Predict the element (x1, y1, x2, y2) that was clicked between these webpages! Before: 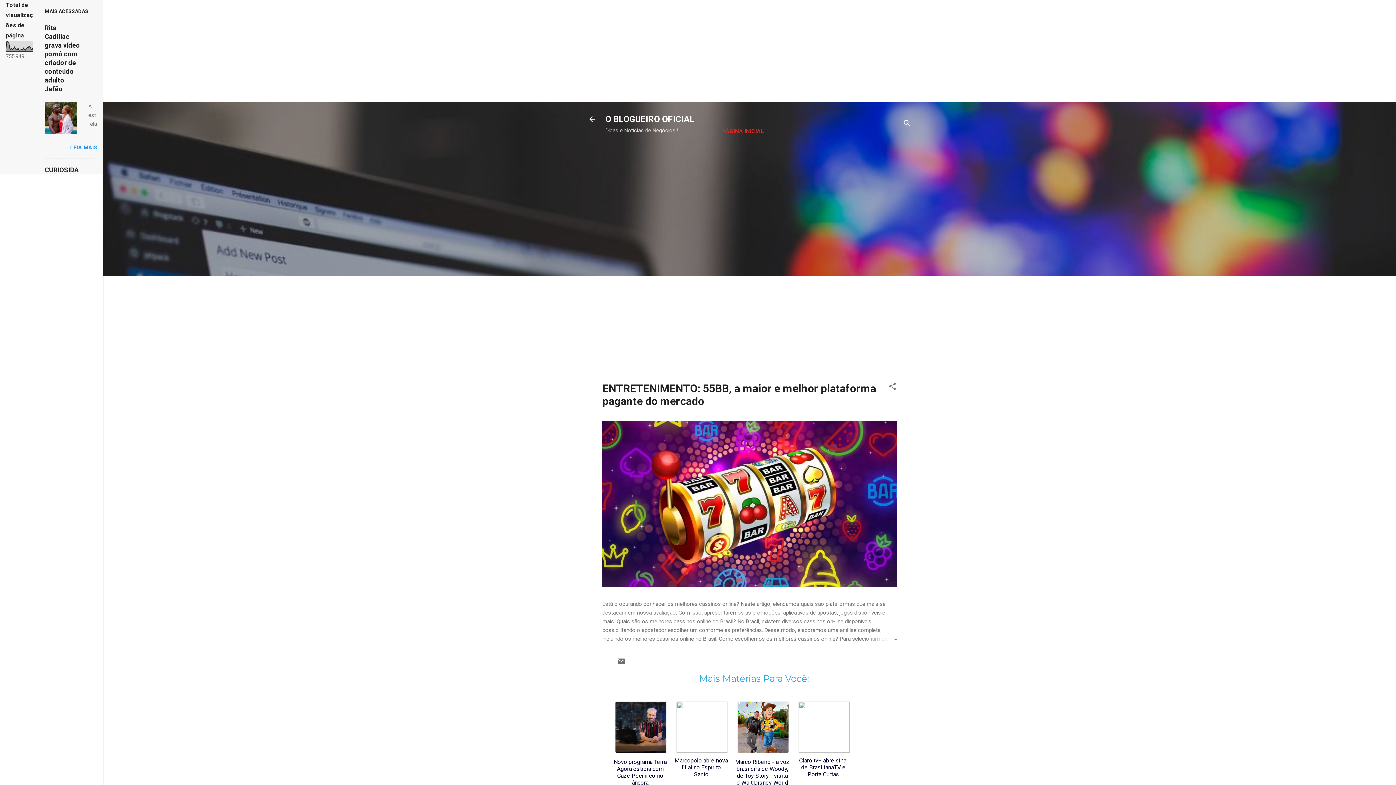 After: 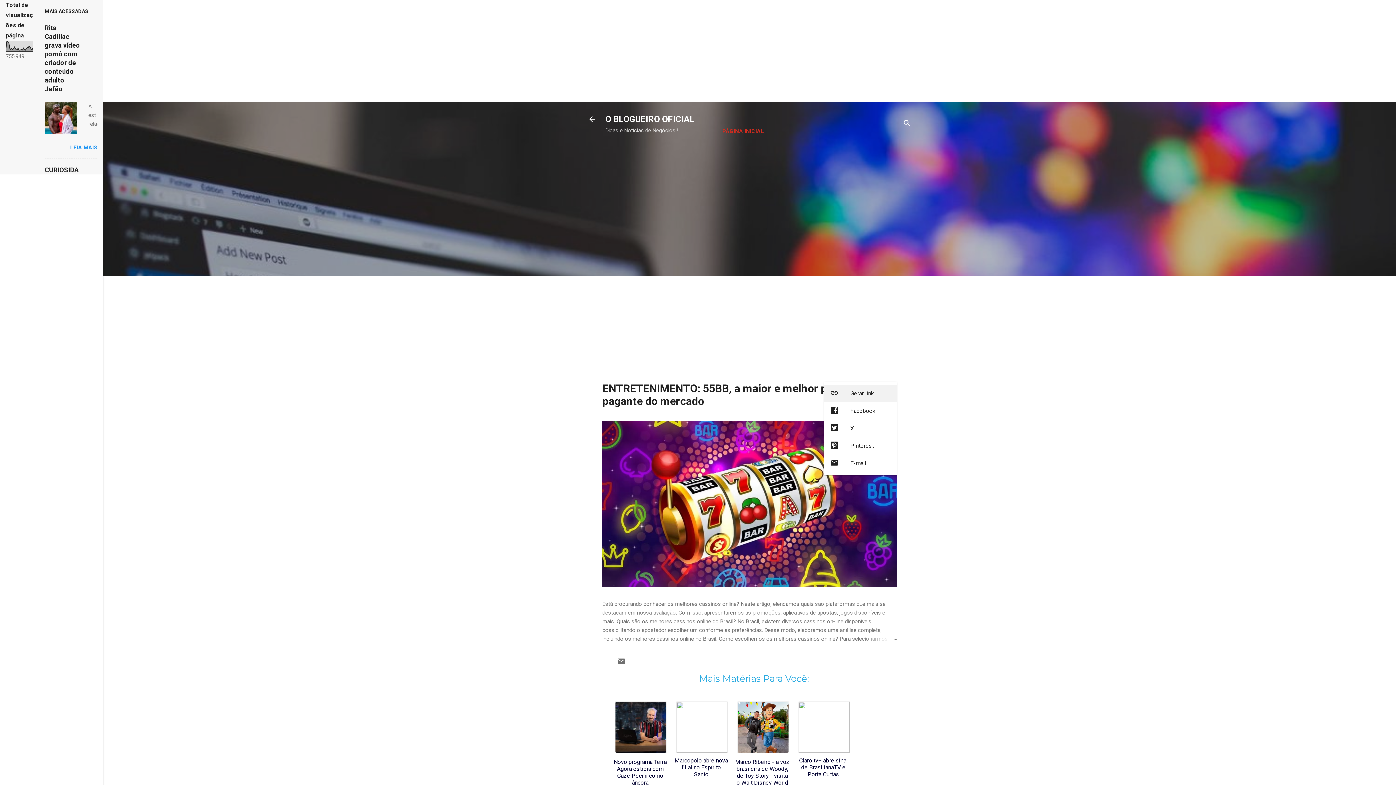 Action: label: Compartilhar bbox: (888, 382, 897, 393)